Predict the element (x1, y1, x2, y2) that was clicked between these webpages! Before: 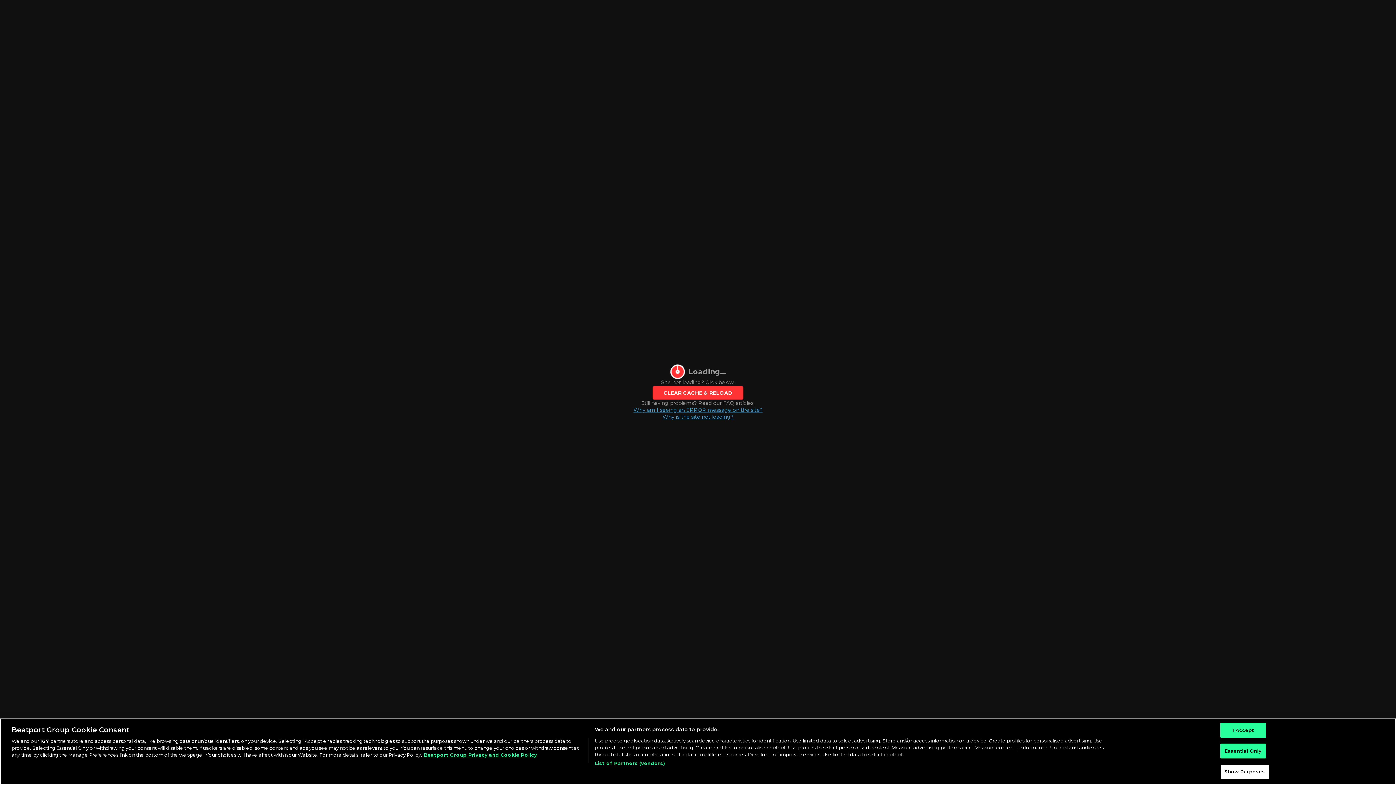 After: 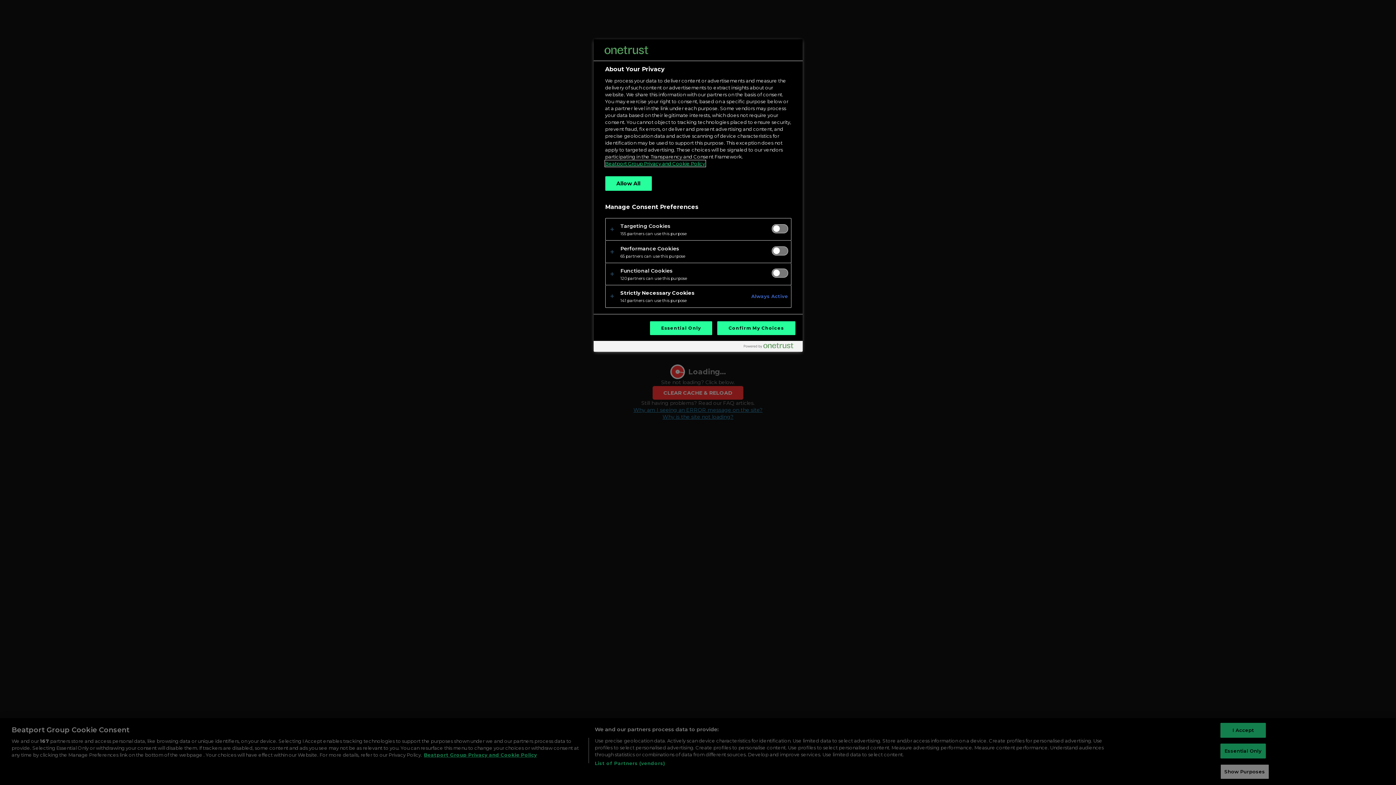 Action: label: Show Purposes bbox: (1220, 764, 1269, 779)